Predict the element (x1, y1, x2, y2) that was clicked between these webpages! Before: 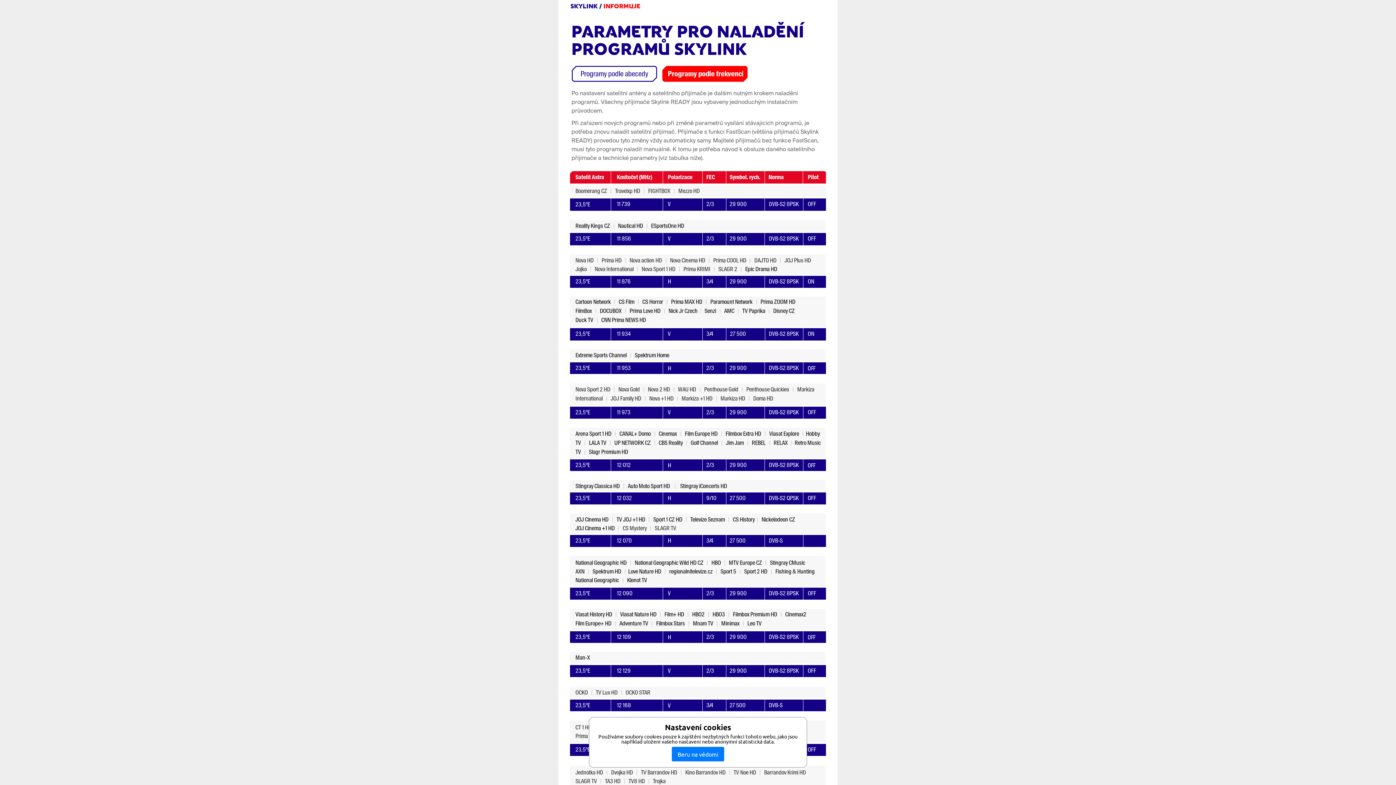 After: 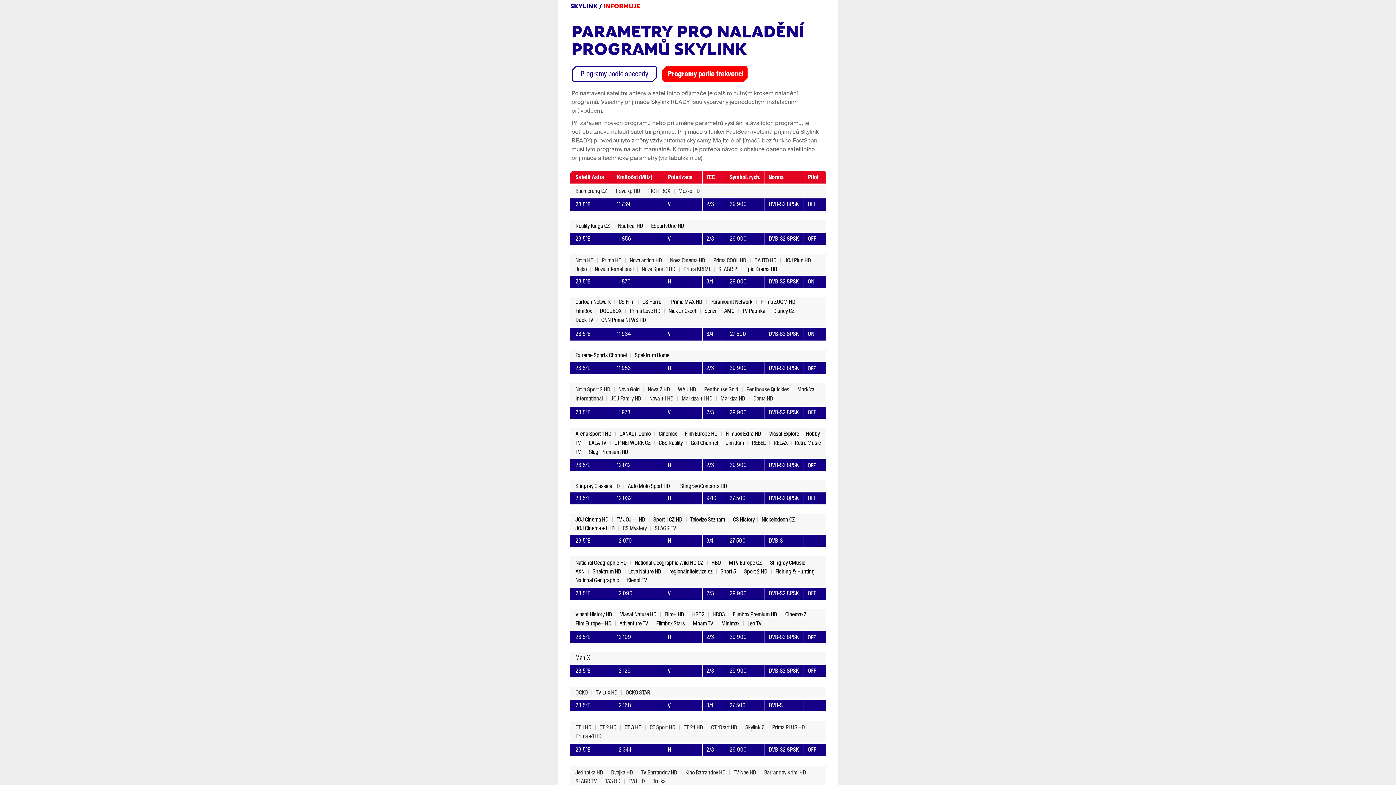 Action: bbox: (672, 747, 724, 761) label: Beru na vědomí